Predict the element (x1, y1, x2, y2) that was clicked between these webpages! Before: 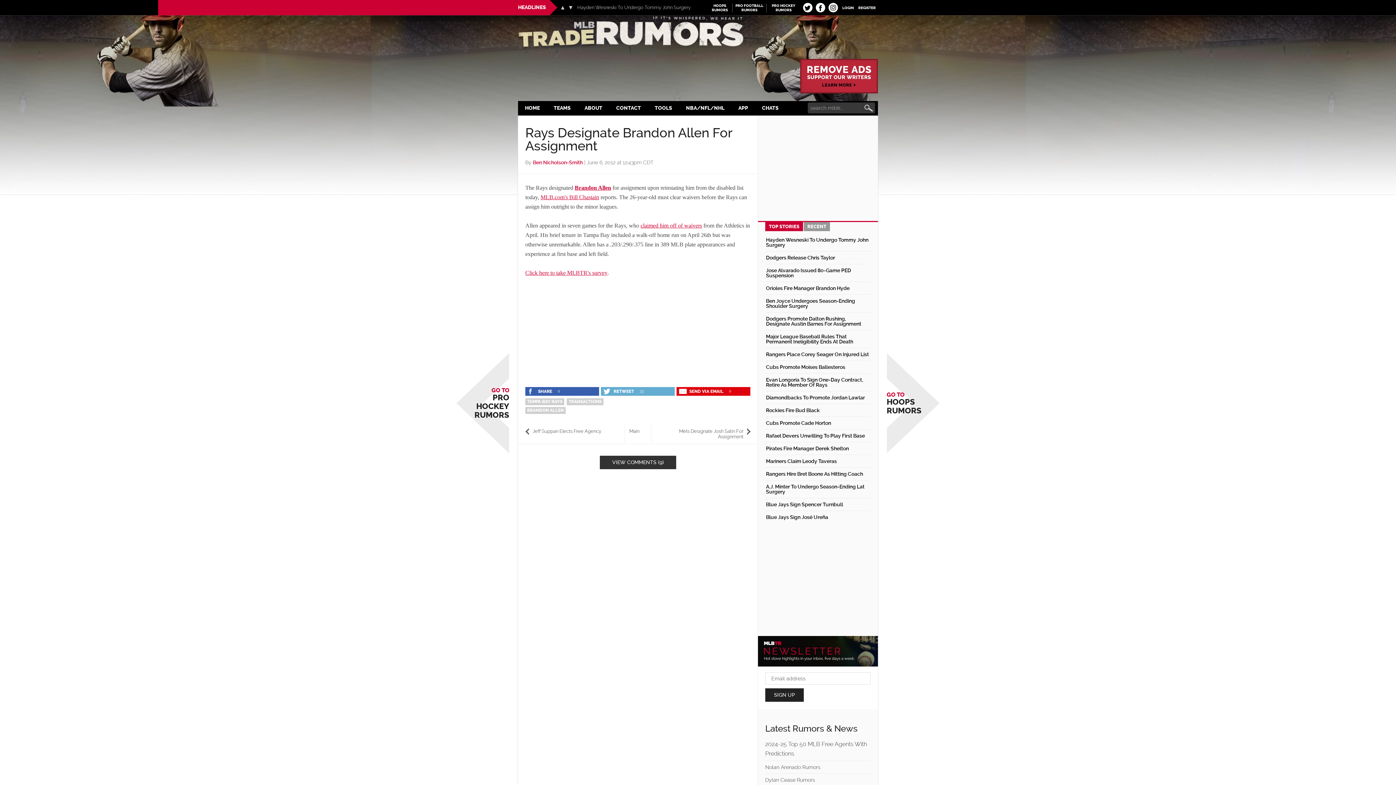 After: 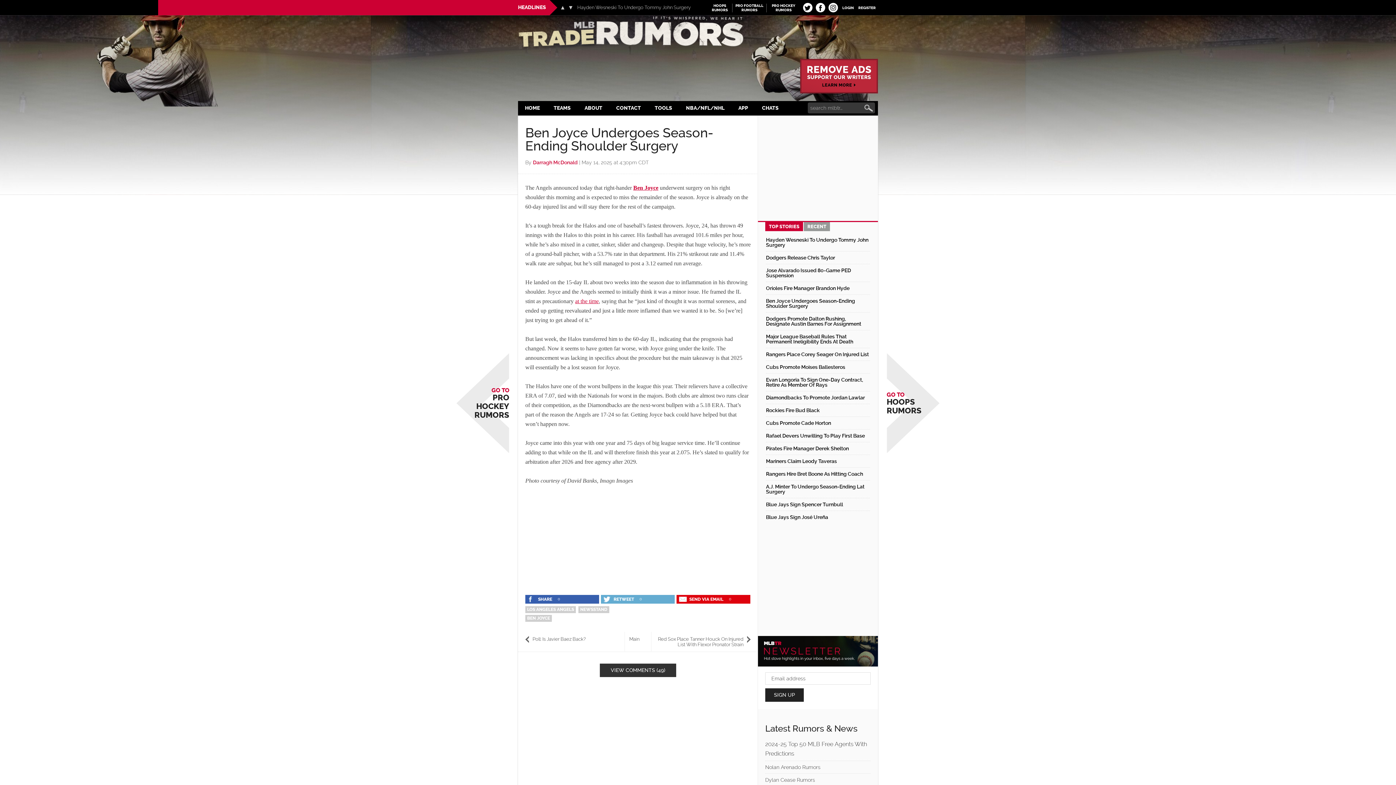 Action: label: Ben Joyce Undergoes Season-Ending Shoulder Surgery bbox: (766, 298, 855, 309)